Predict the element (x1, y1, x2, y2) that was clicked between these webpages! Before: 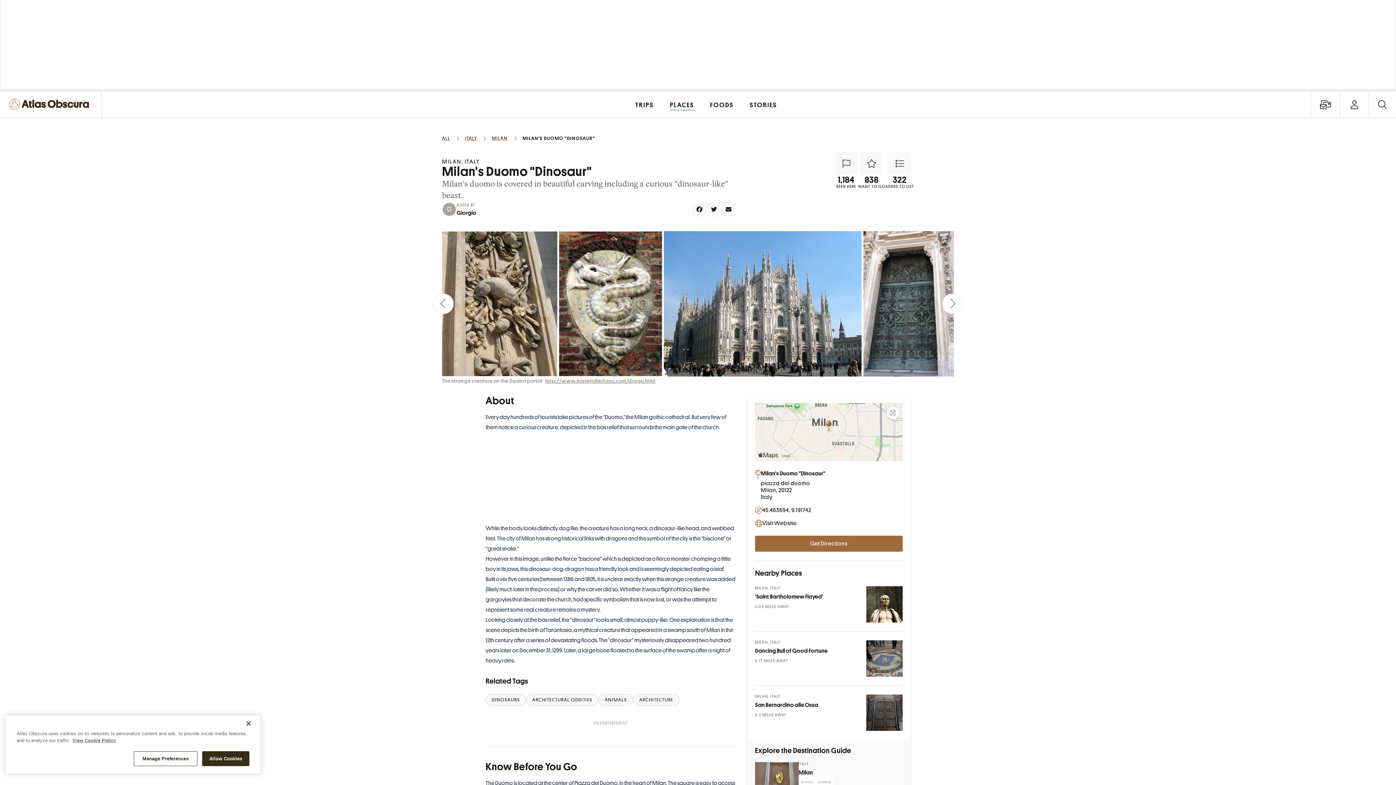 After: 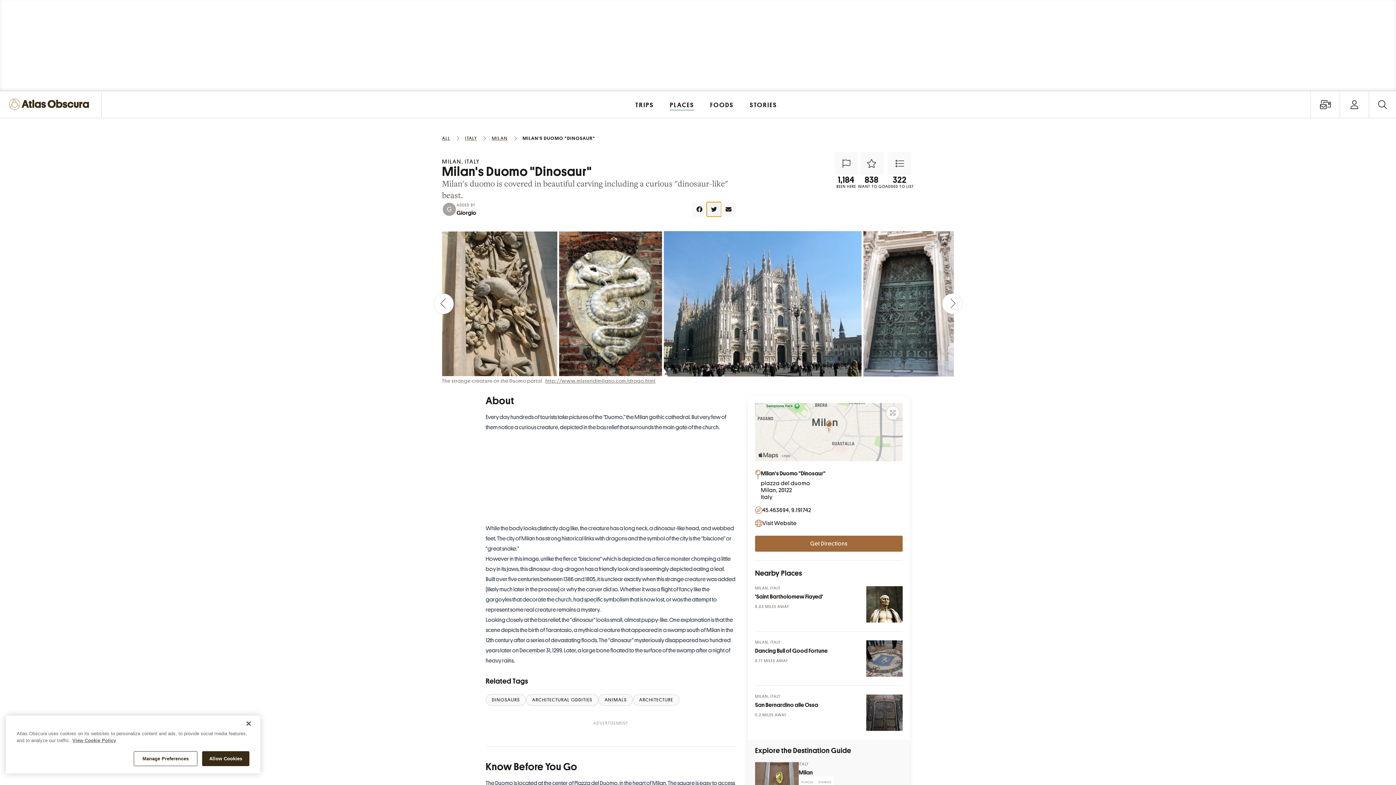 Action: label: Tweet bbox: (706, 202, 721, 216)